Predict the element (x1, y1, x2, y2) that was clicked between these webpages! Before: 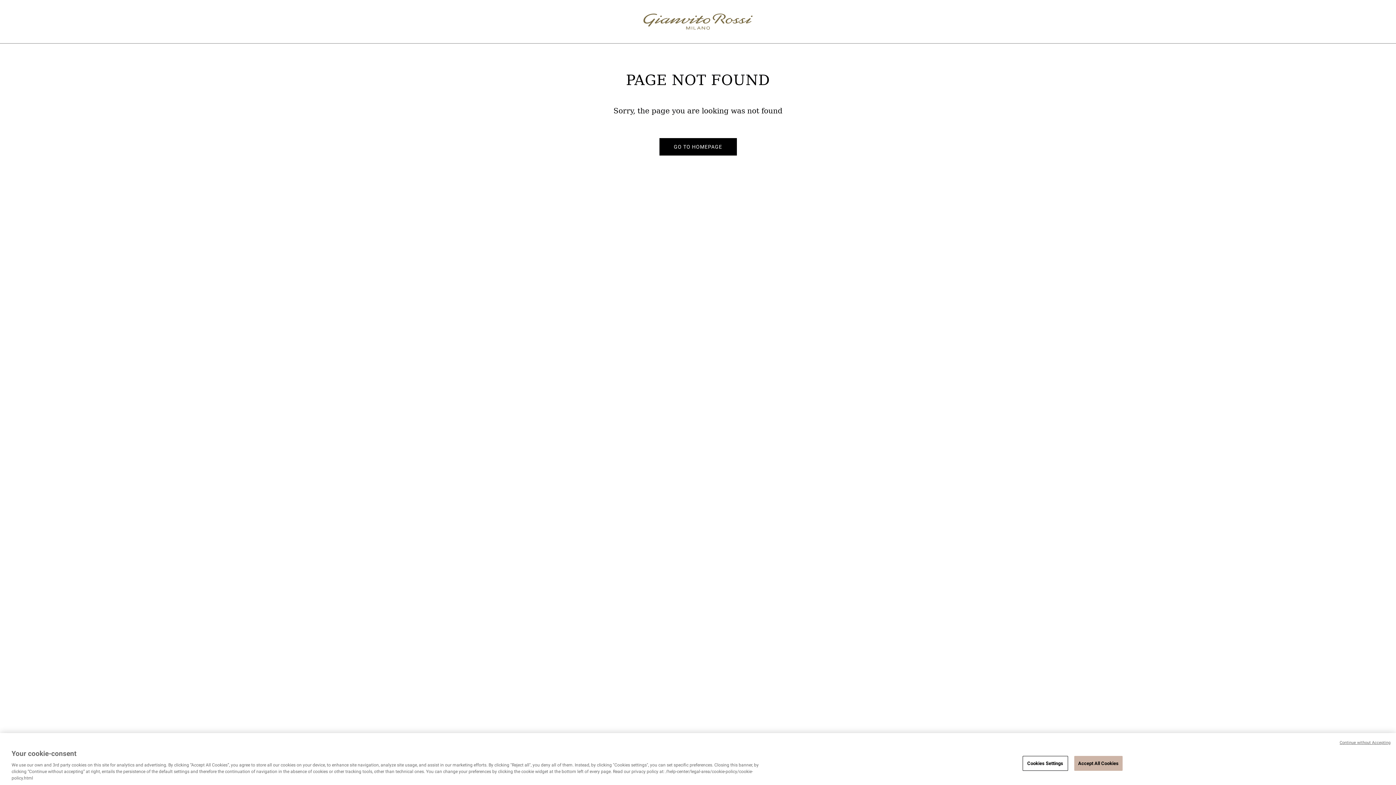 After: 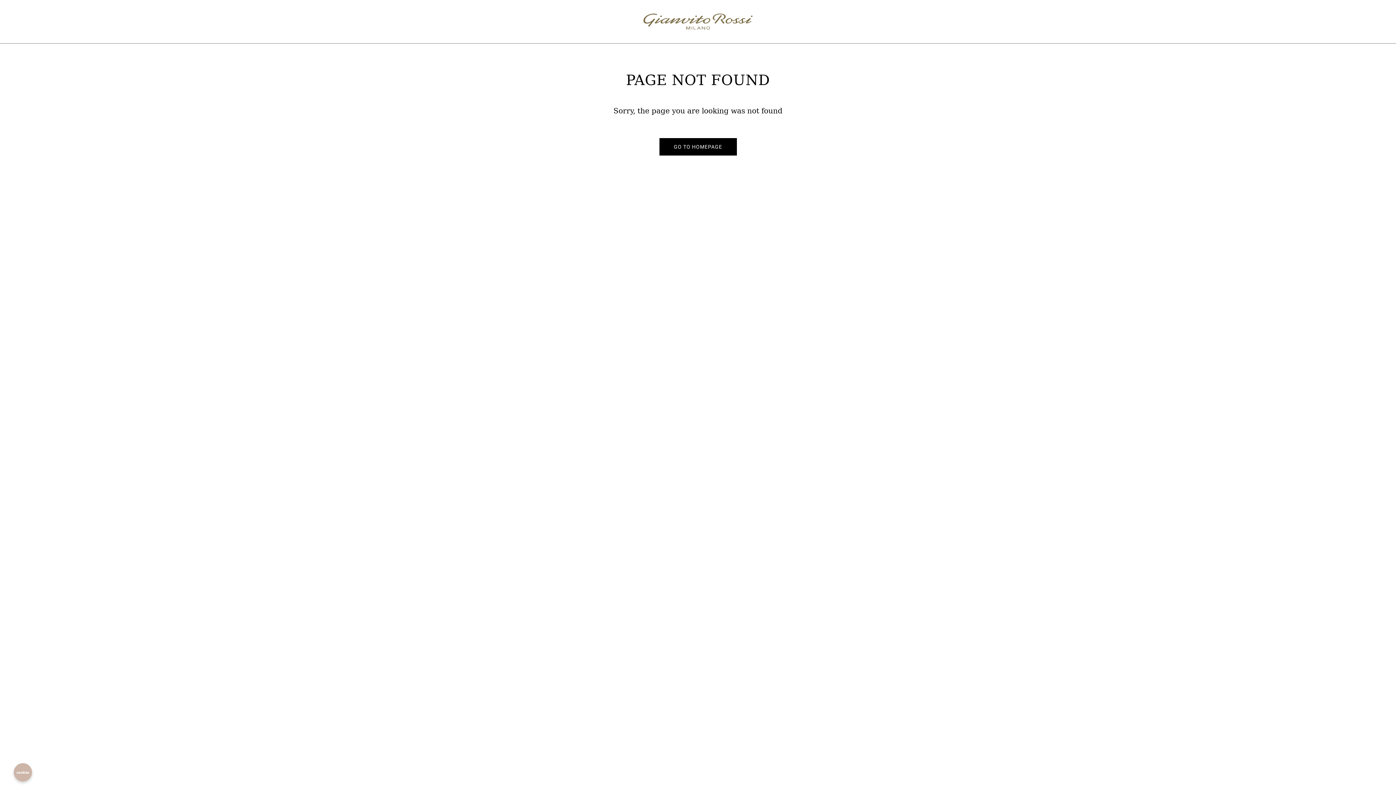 Action: label: Continue without Accepting bbox: (1340, 740, 1390, 746)